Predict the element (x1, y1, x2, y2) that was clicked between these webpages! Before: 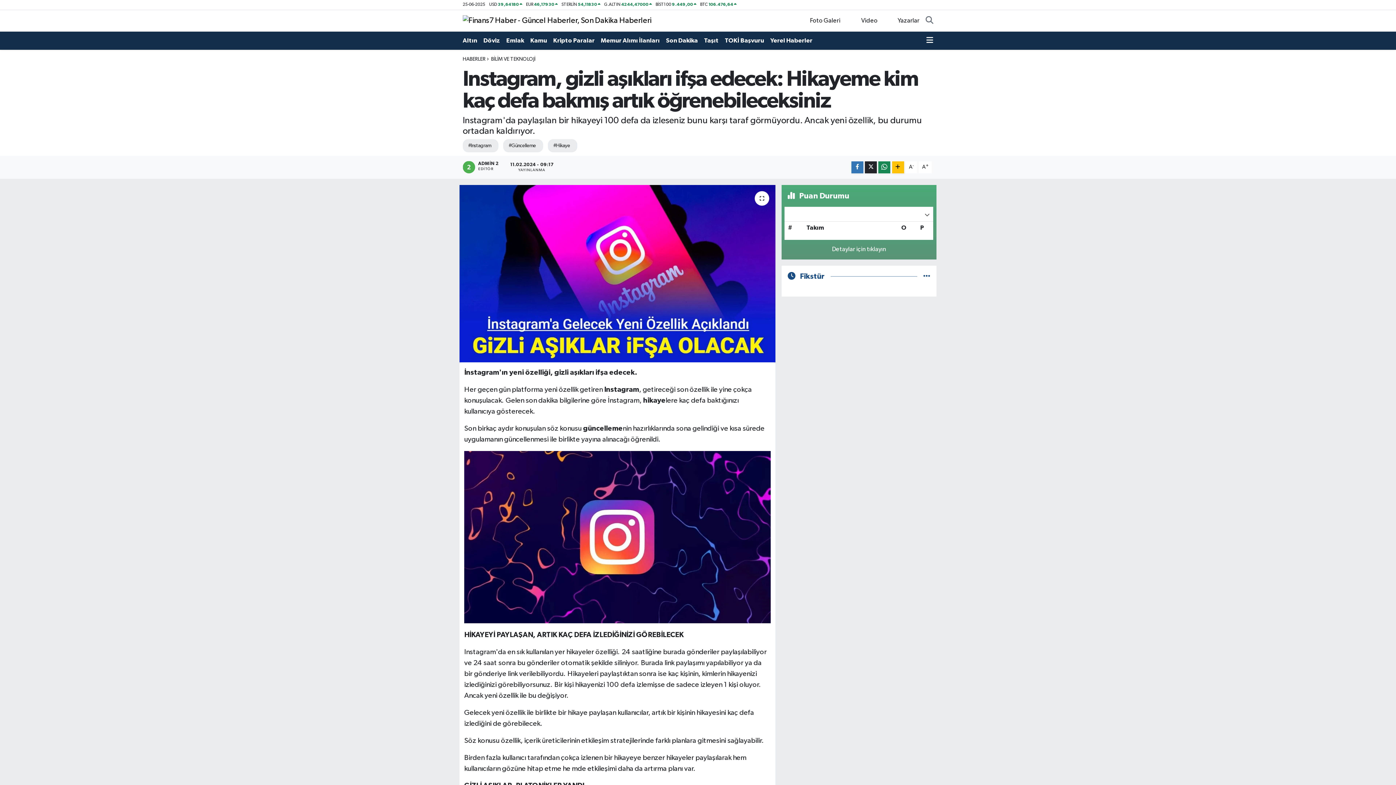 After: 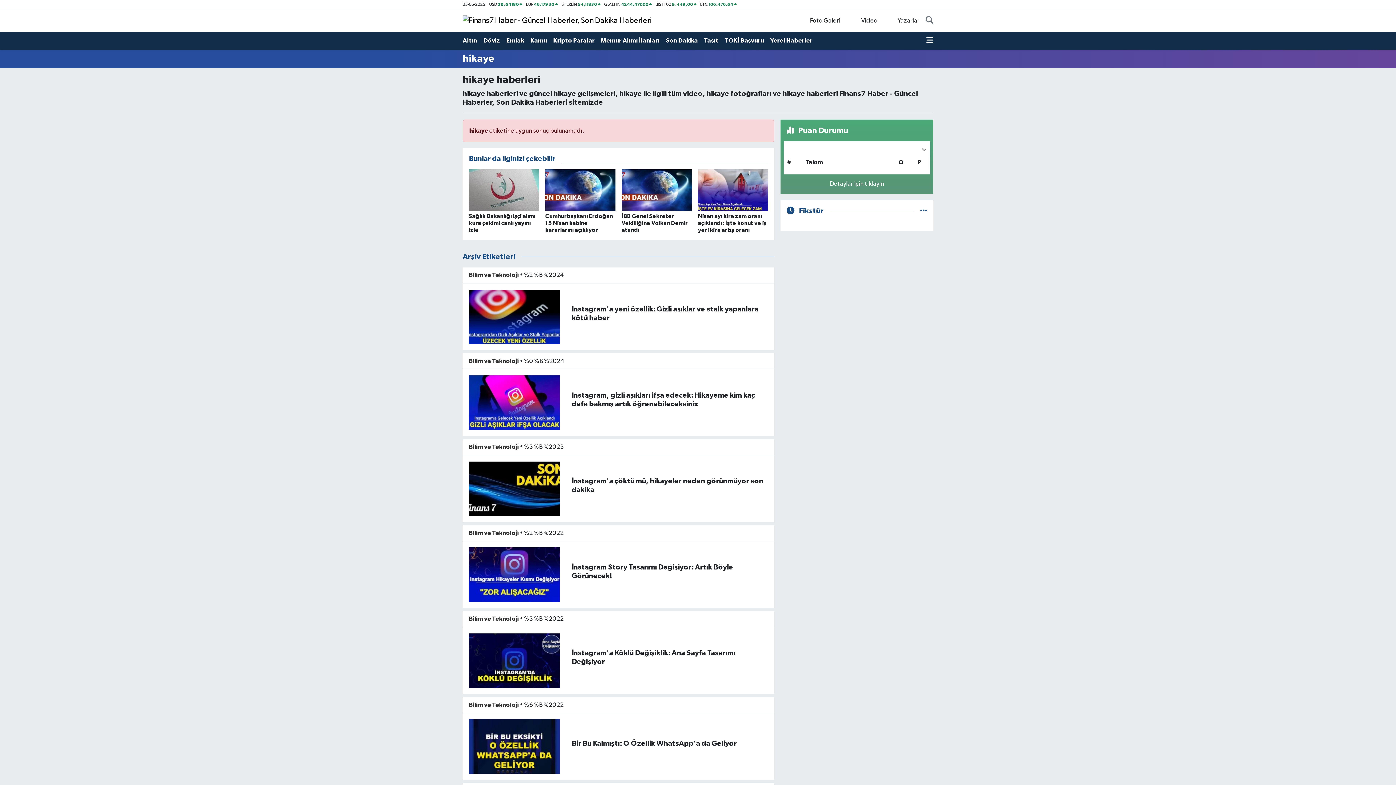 Action: bbox: (548, 139, 577, 152) label: #Hikaye